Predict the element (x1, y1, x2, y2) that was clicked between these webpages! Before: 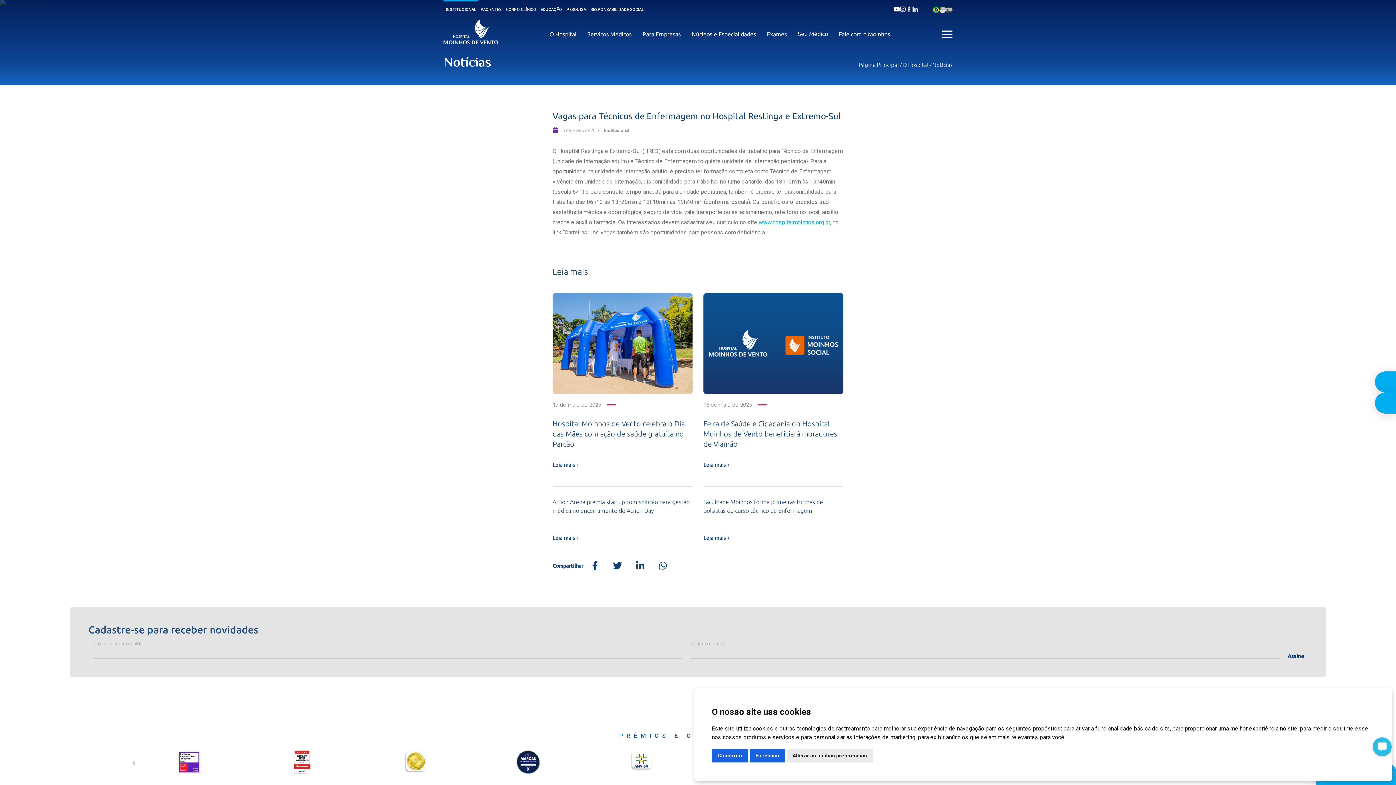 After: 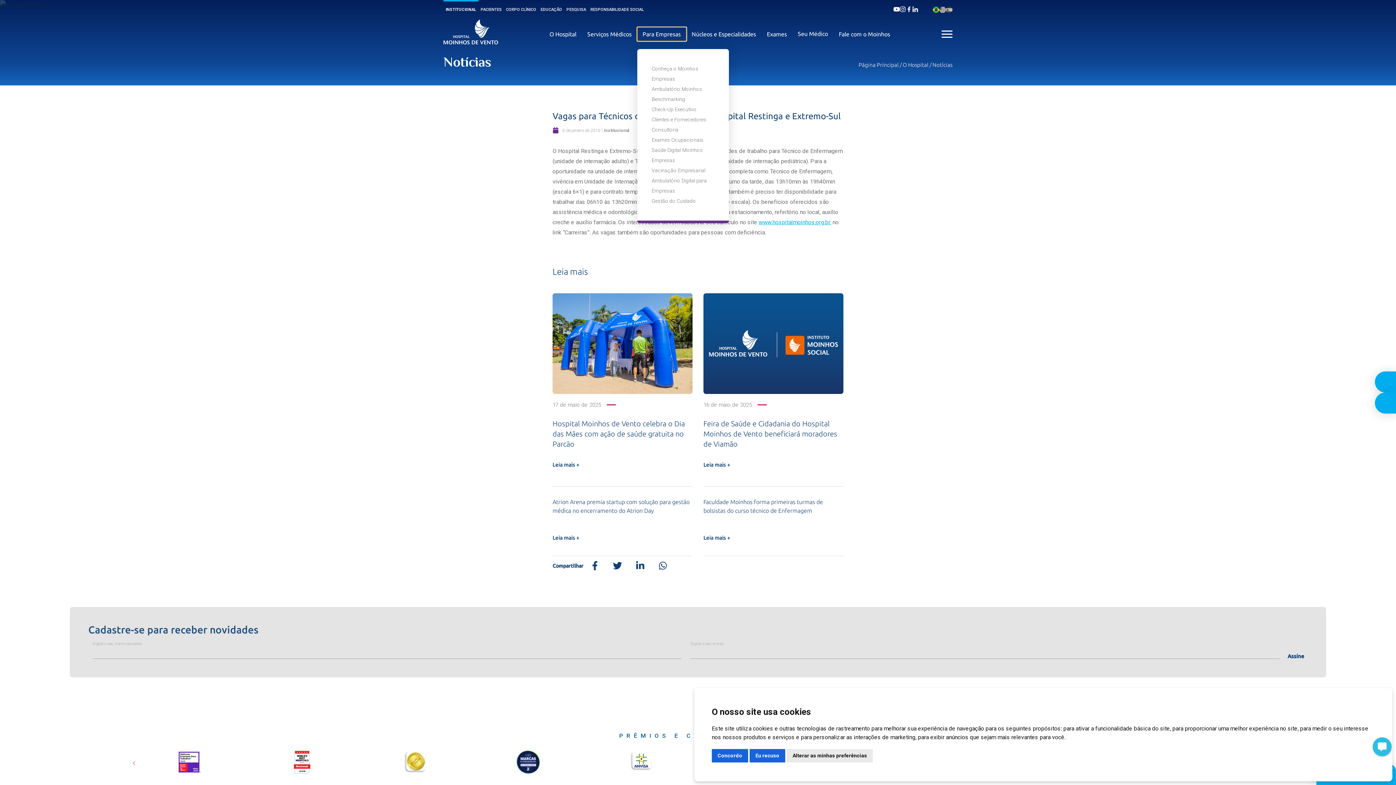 Action: bbox: (637, 27, 686, 41) label: Para Empresas